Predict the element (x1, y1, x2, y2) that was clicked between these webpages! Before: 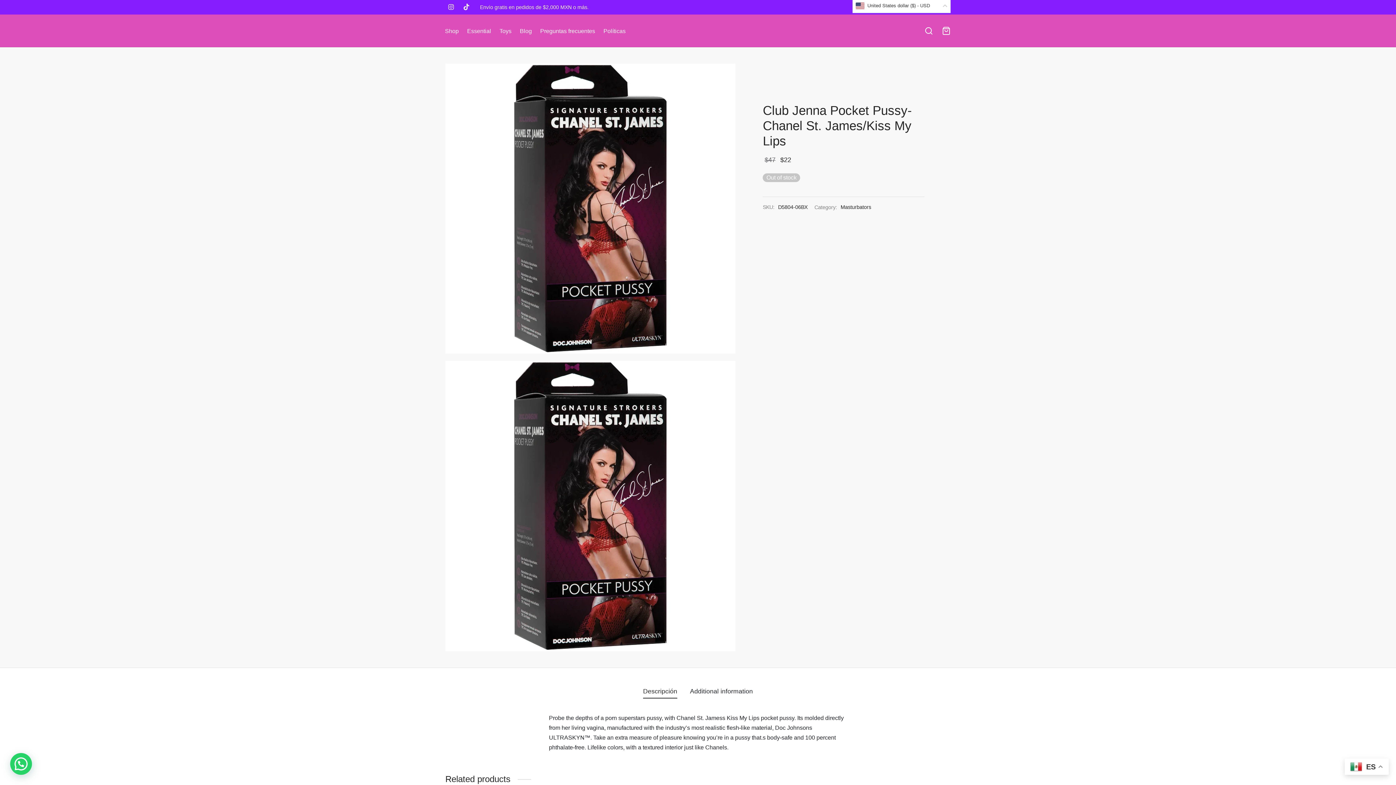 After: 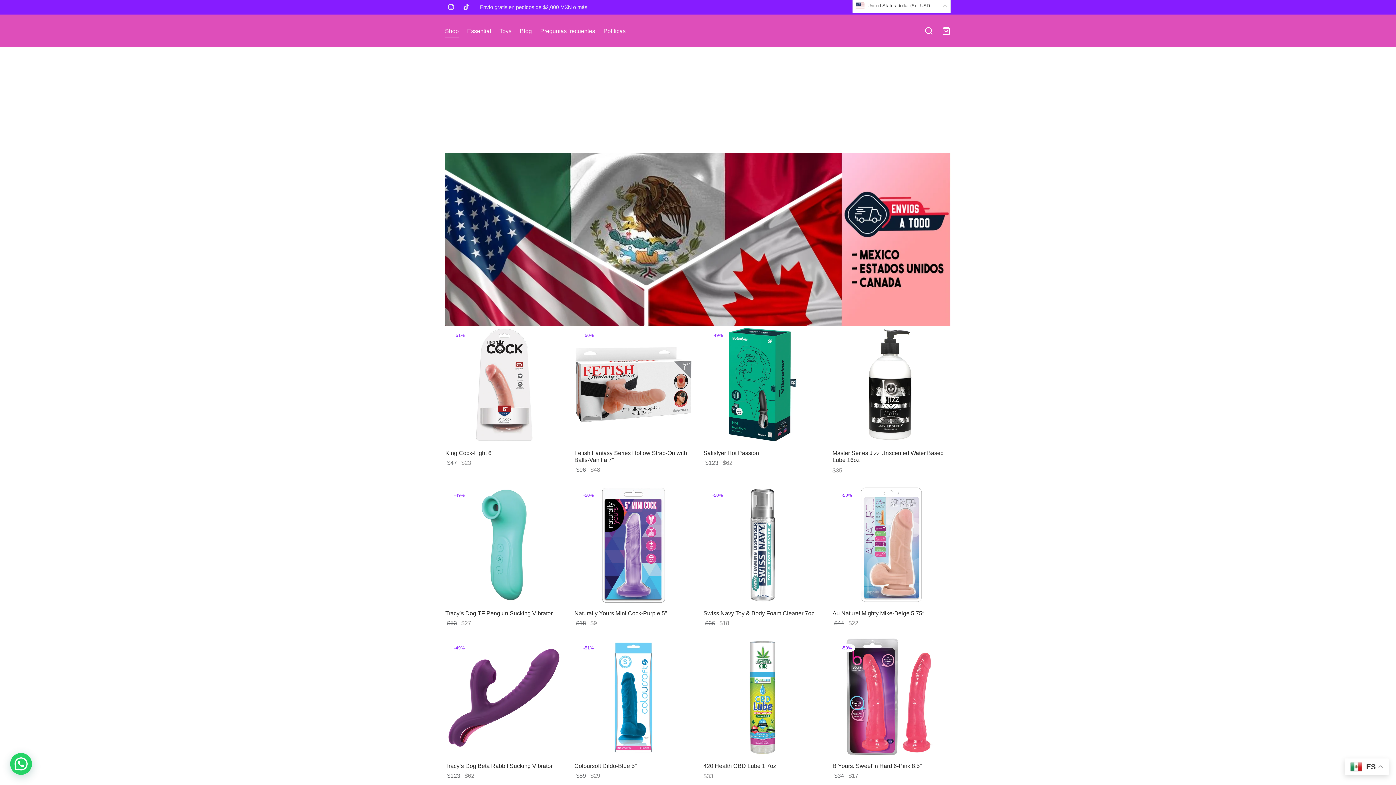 Action: bbox: (445, 24, 458, 37) label: Shop